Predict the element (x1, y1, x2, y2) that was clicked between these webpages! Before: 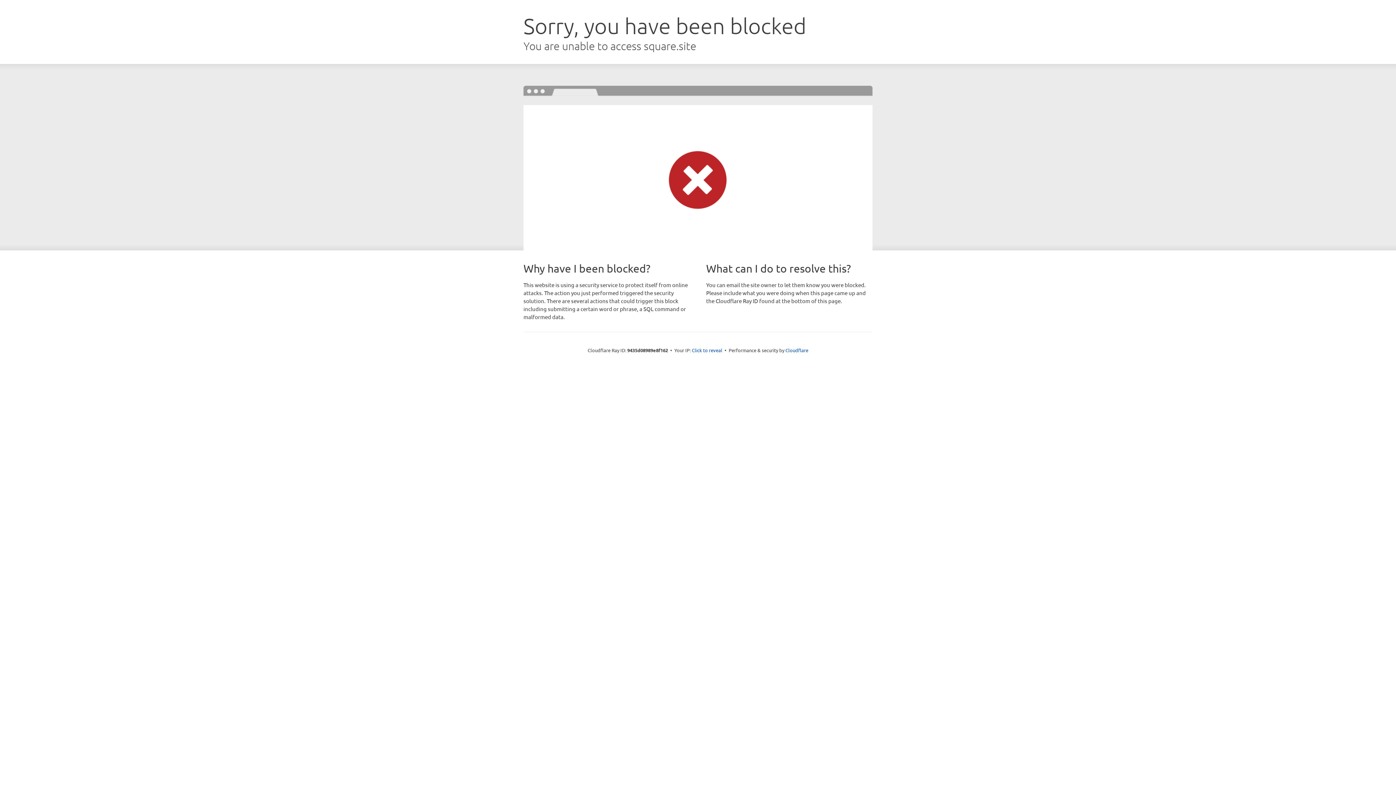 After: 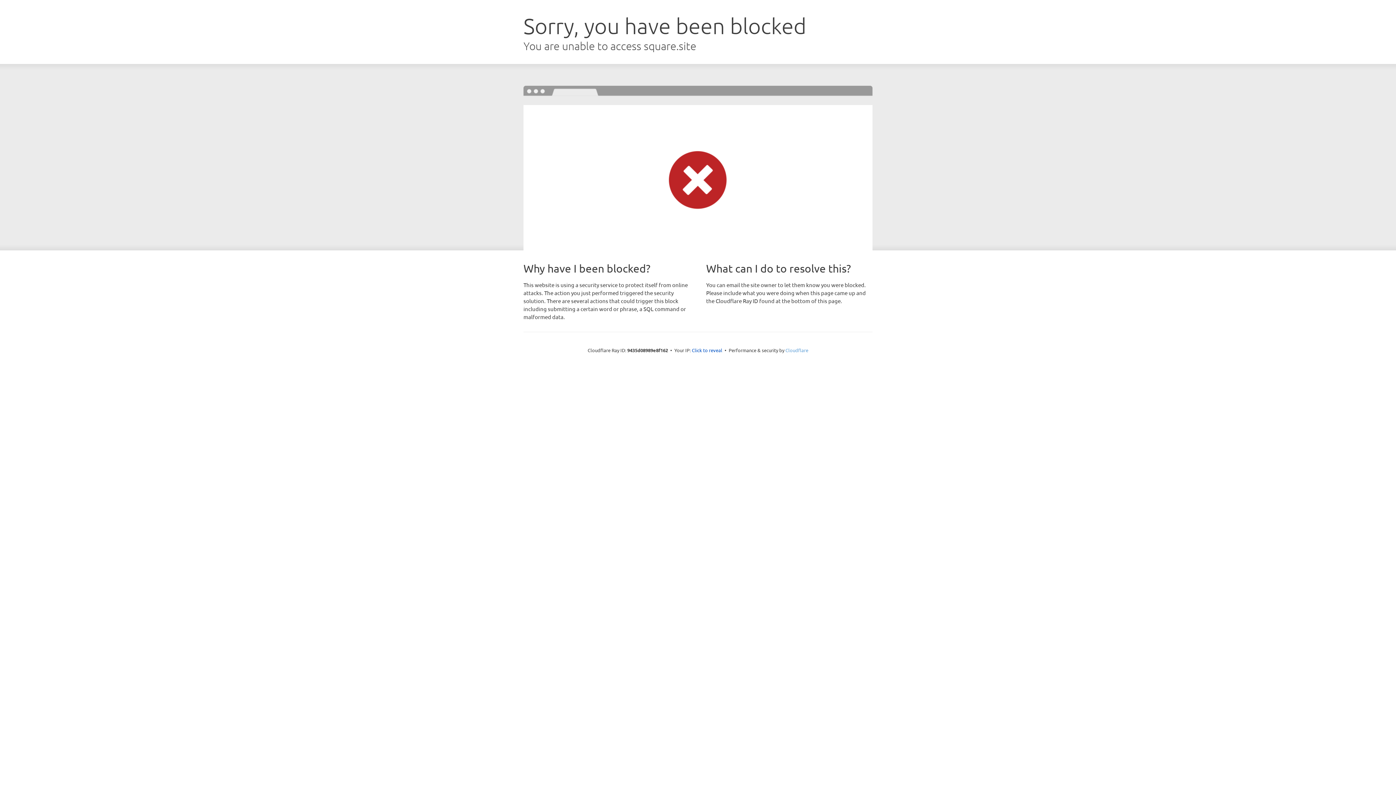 Action: bbox: (785, 347, 808, 353) label: Cloudflare